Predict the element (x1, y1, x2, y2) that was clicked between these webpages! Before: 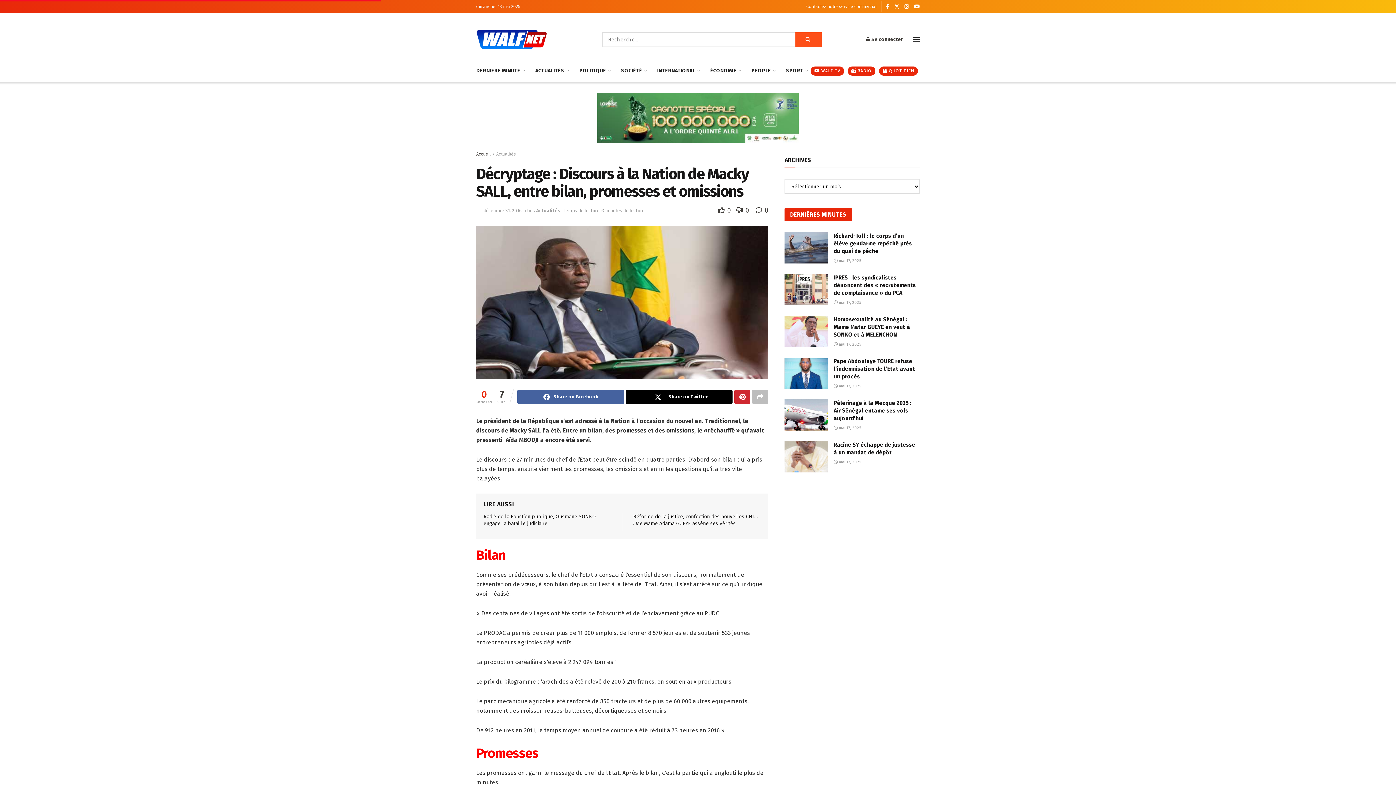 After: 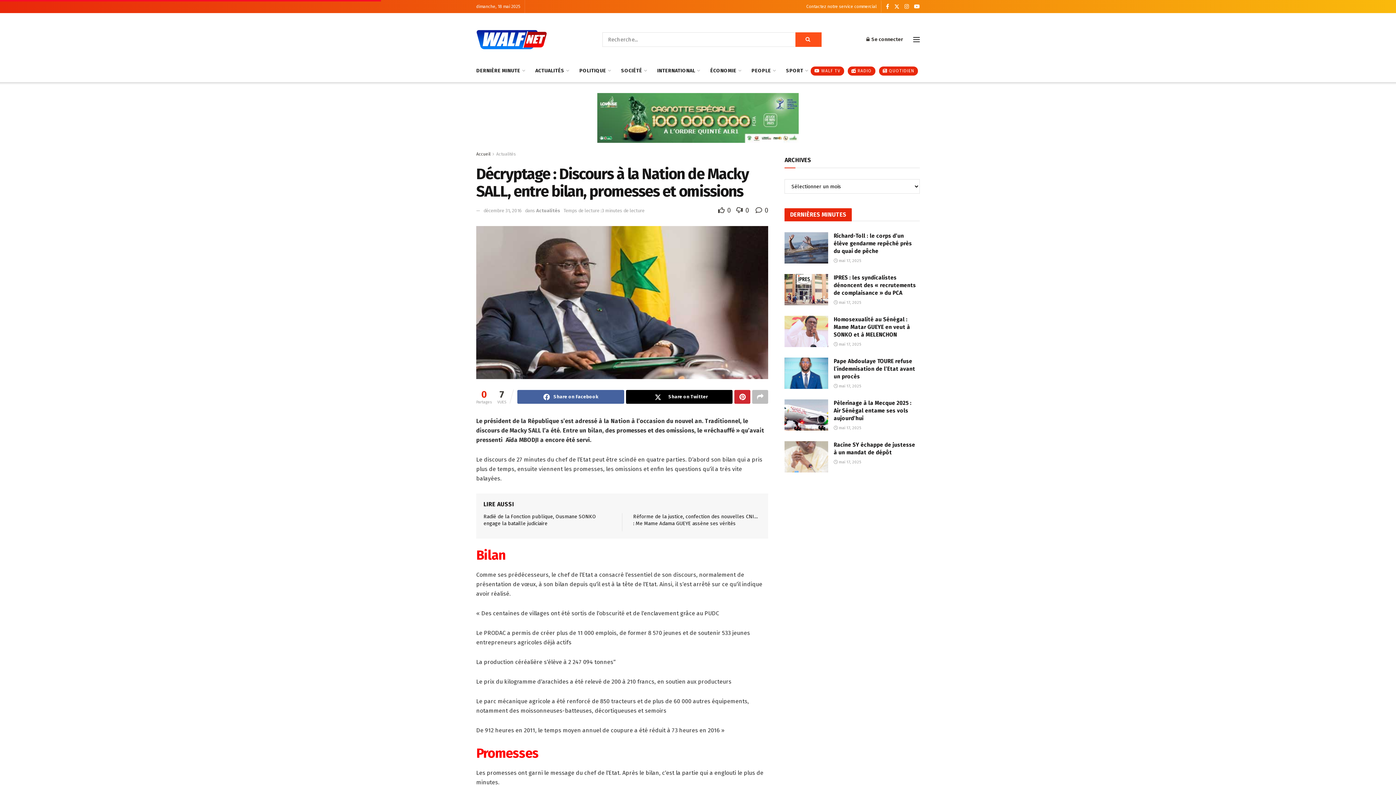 Action: bbox: (476, 93, 920, 153) label: Visit advertisement link